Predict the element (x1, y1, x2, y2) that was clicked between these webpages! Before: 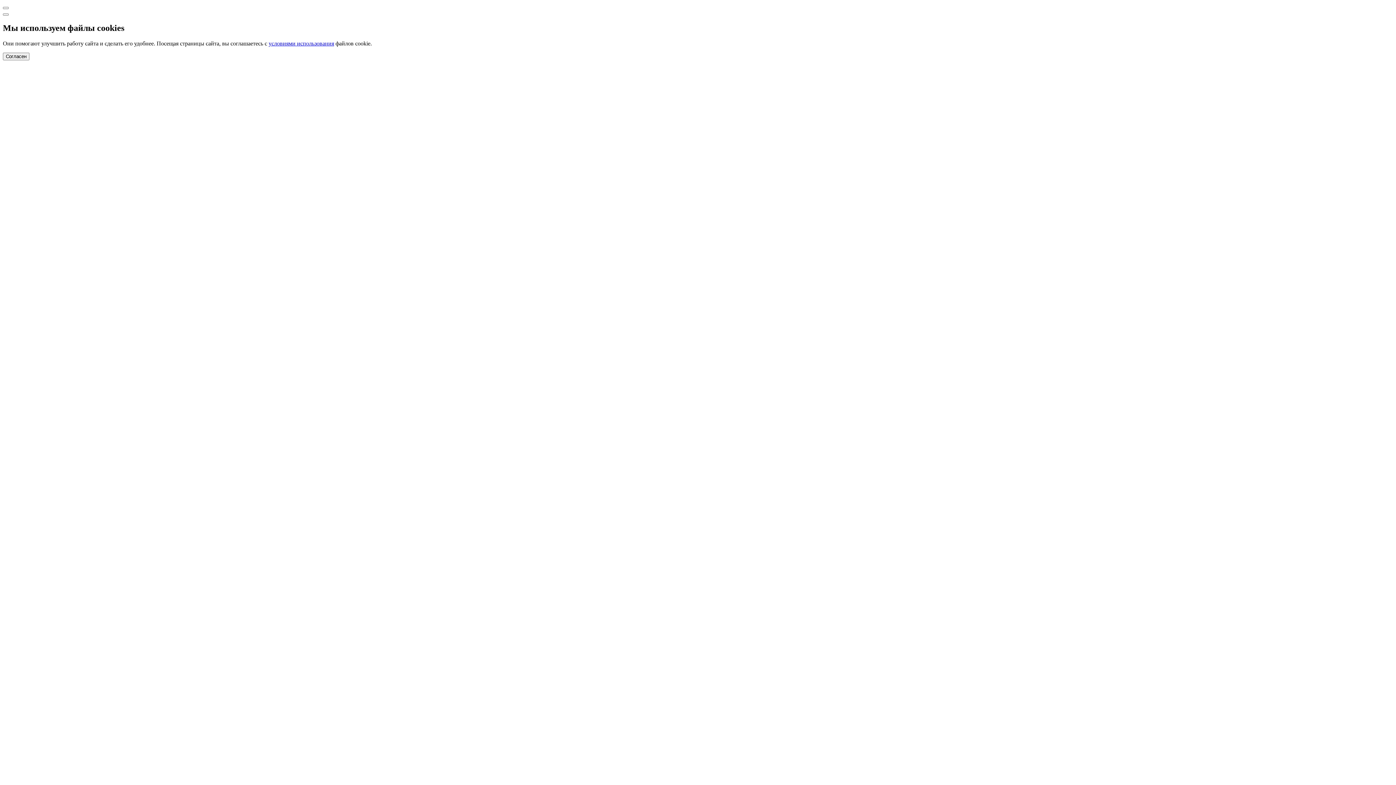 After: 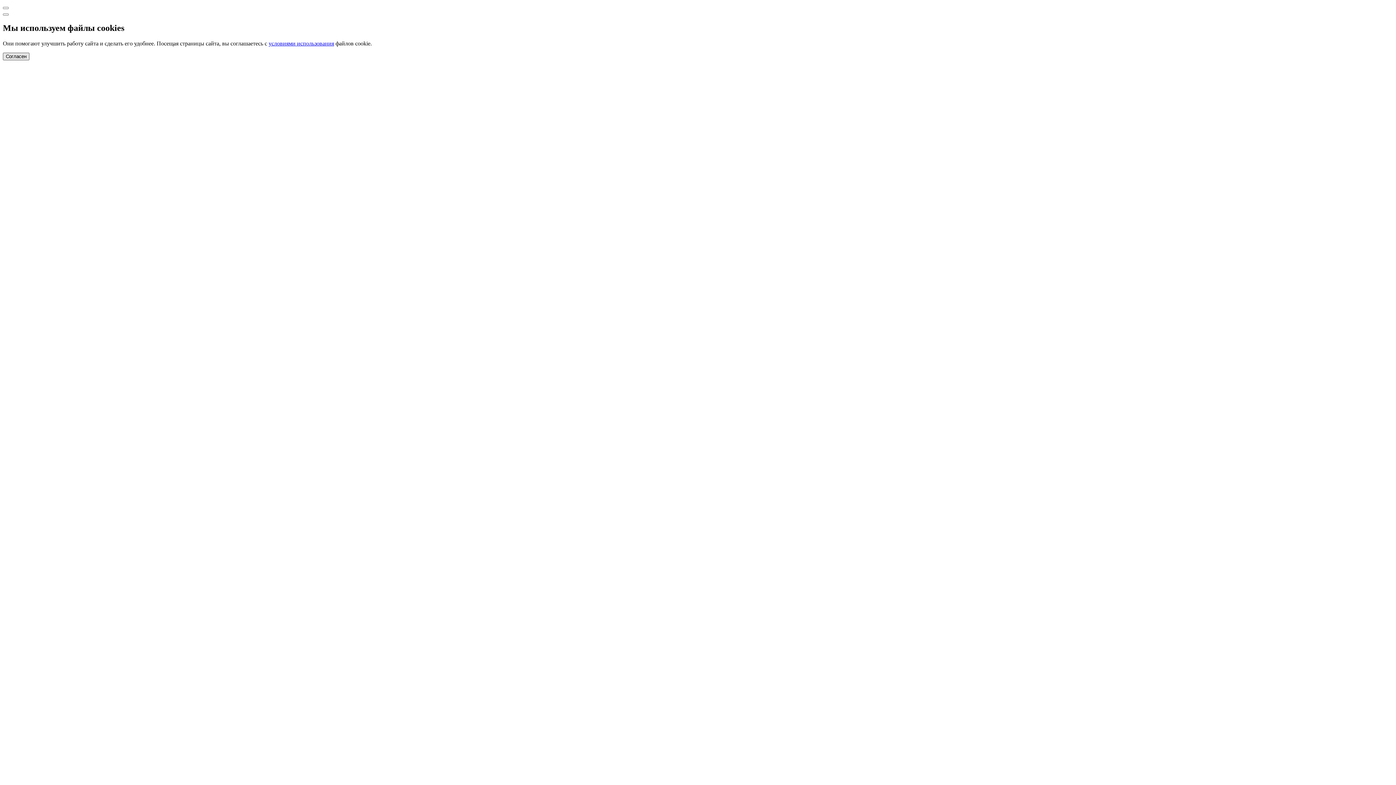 Action: bbox: (2, 52, 29, 60) label: Согласен